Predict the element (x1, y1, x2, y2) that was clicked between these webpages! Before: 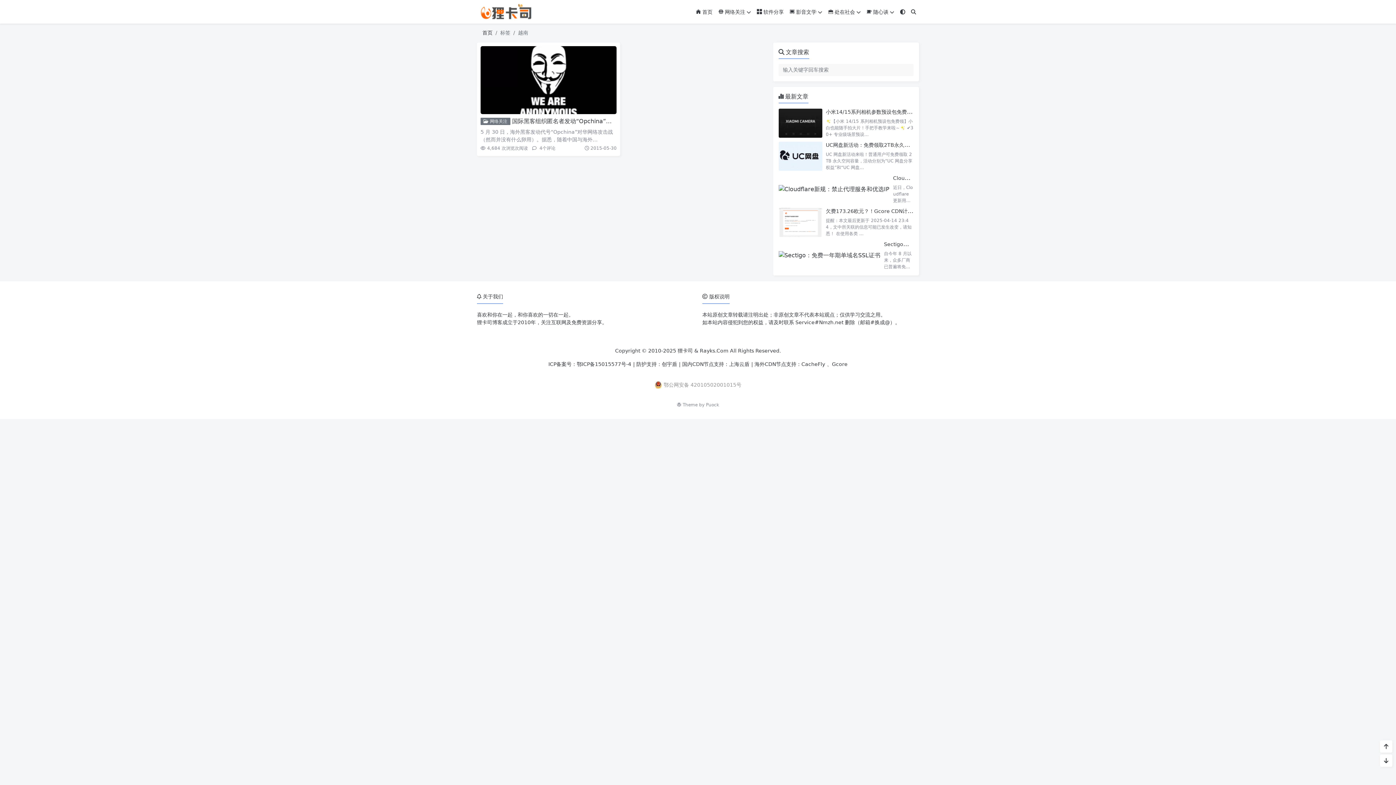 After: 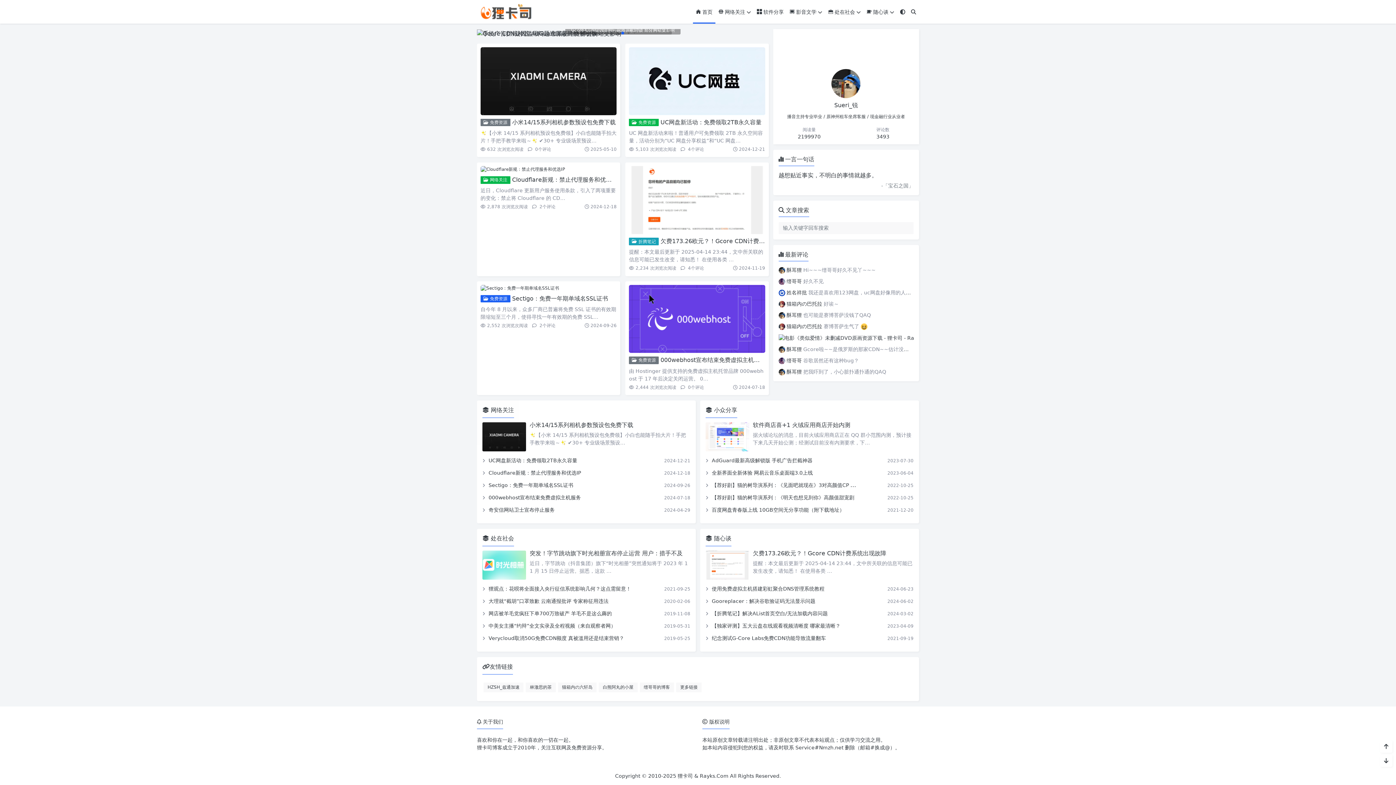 Action: bbox: (677, 348, 728, 353) label: 狸卡司 & Rayks.Com